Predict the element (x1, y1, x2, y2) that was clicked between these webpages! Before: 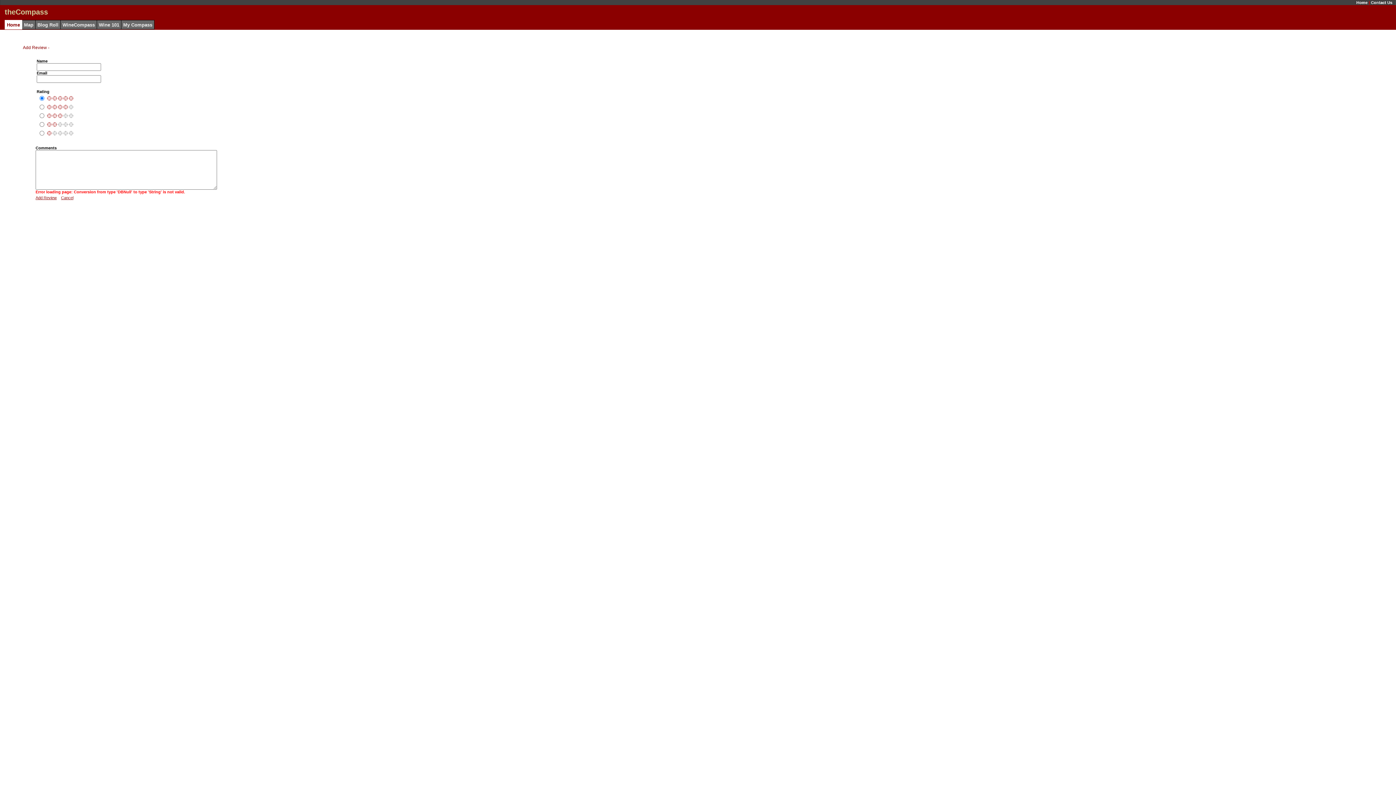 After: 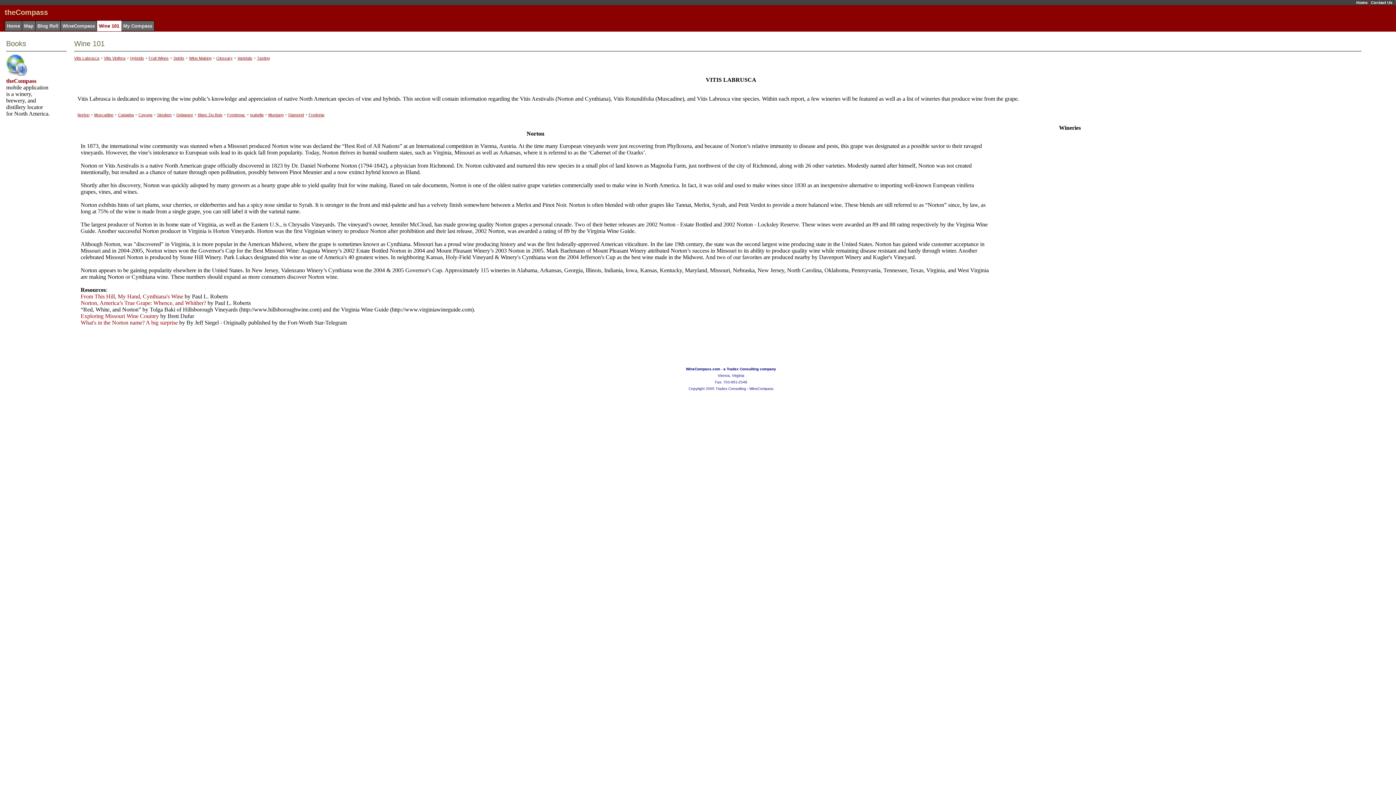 Action: bbox: (98, 22, 119, 27) label: Wine 101